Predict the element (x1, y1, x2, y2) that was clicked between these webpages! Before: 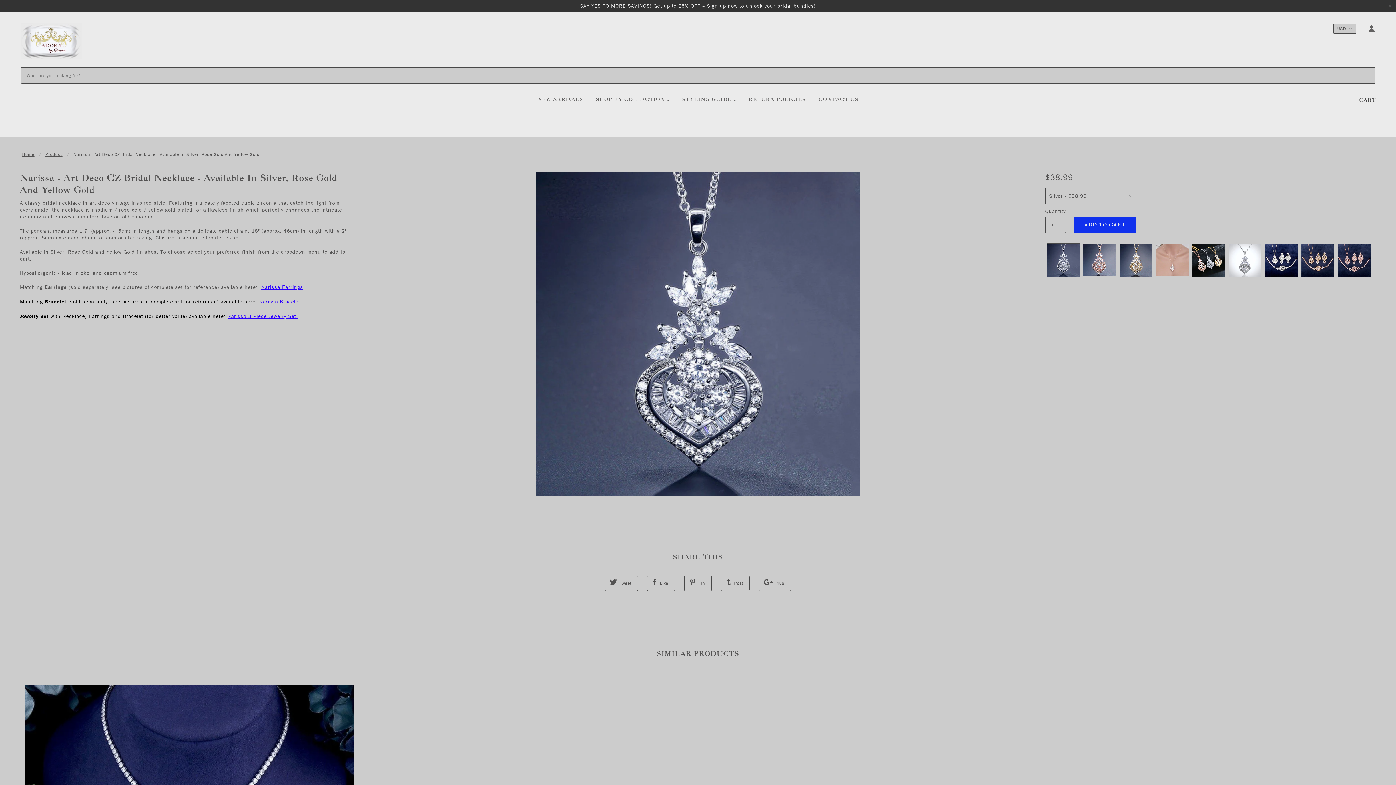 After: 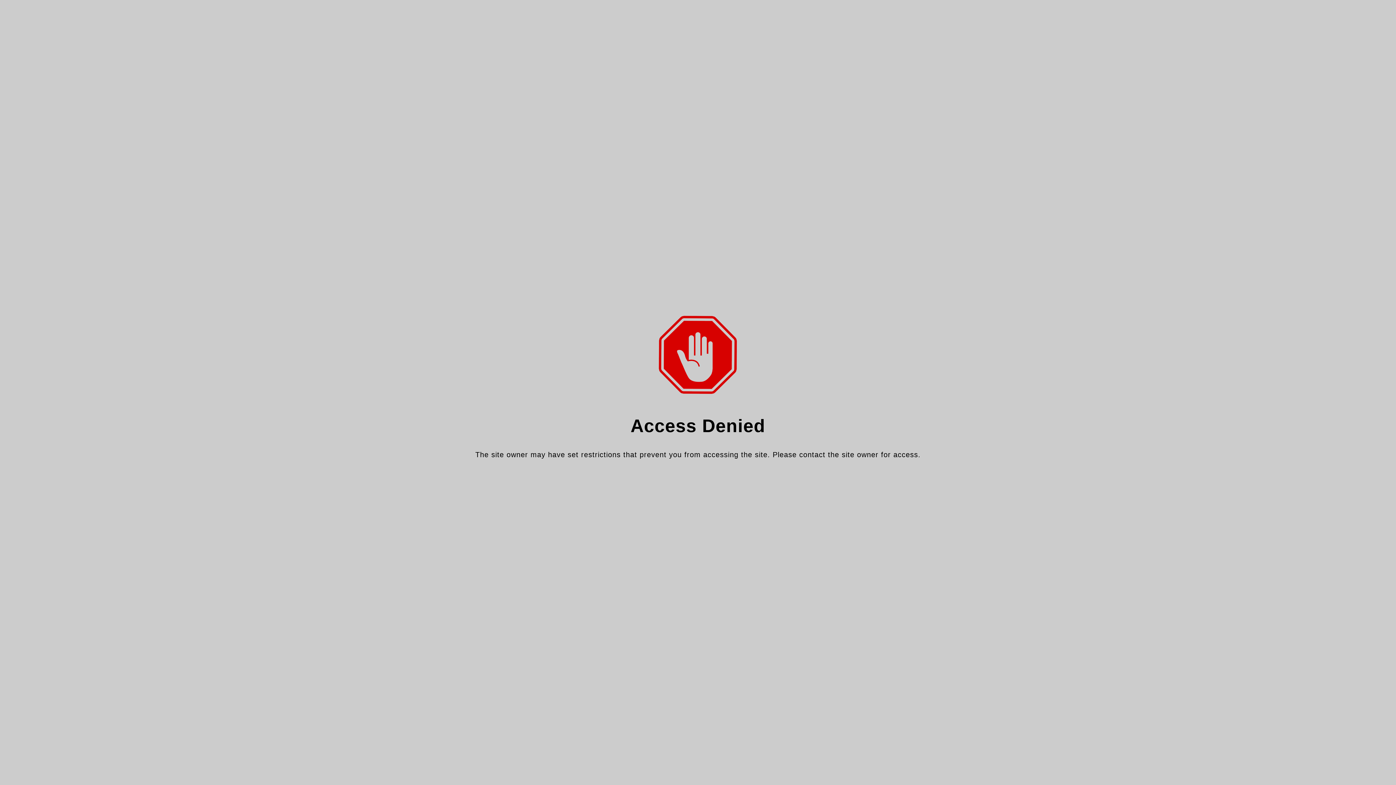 Action: bbox: (1365, 25, 1375, 33)